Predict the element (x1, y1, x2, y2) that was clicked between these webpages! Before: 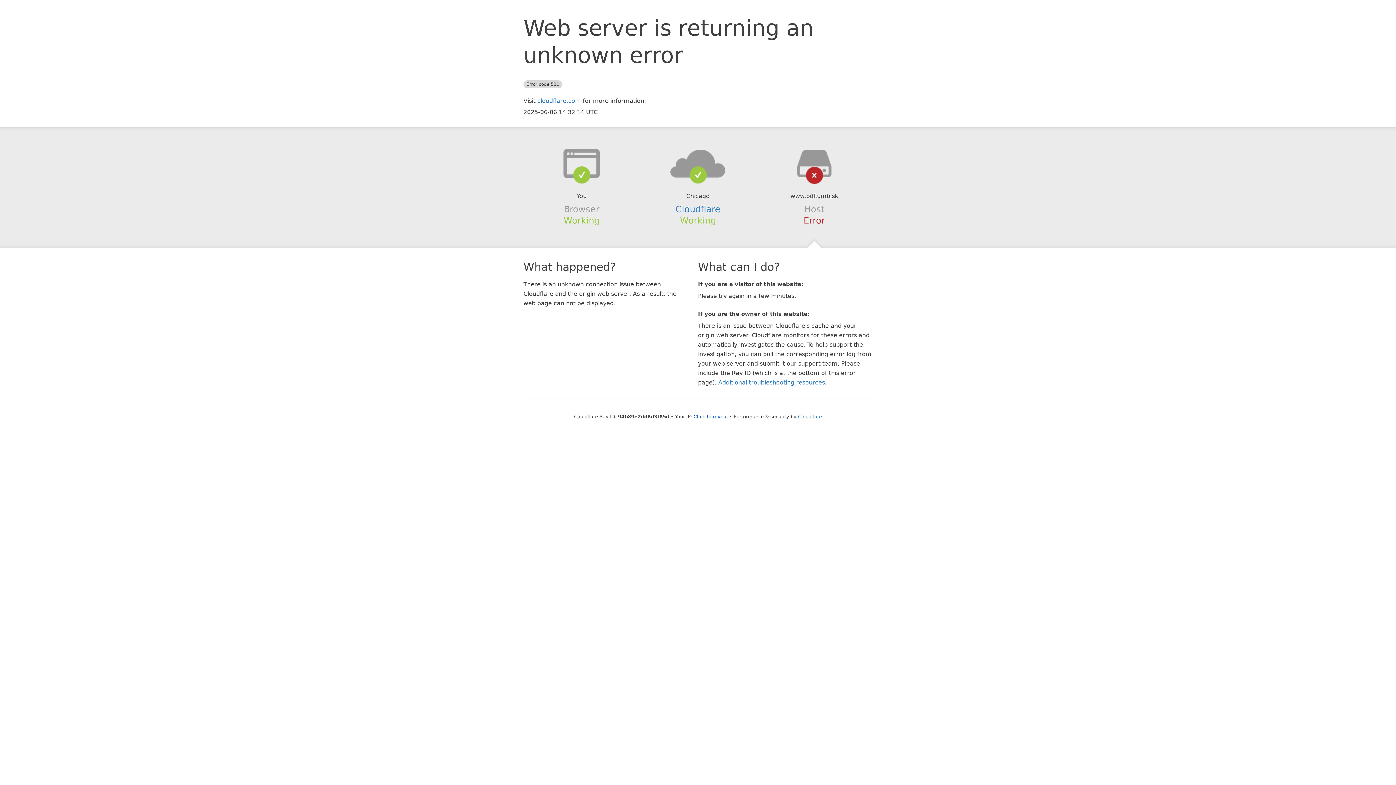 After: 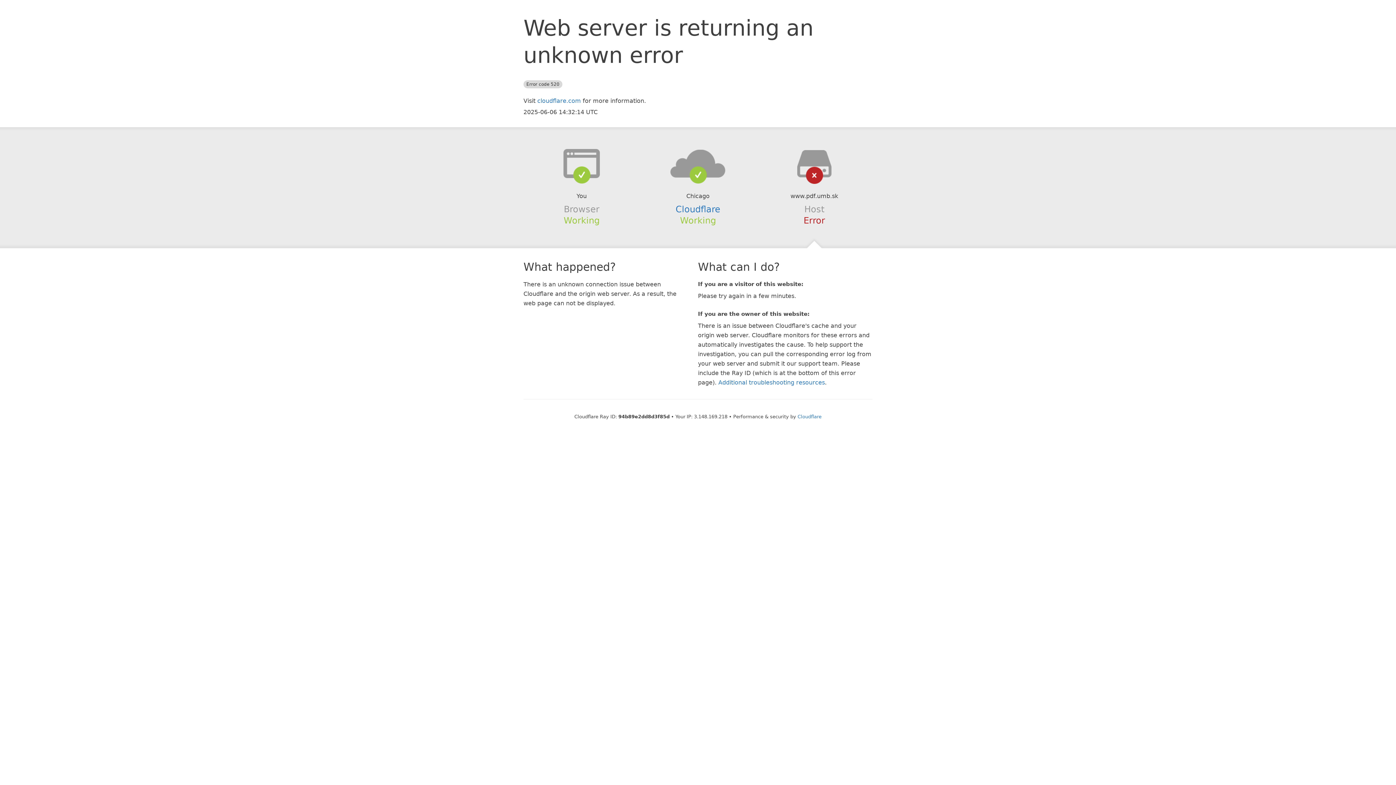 Action: label: Click to reveal bbox: (693, 414, 728, 419)